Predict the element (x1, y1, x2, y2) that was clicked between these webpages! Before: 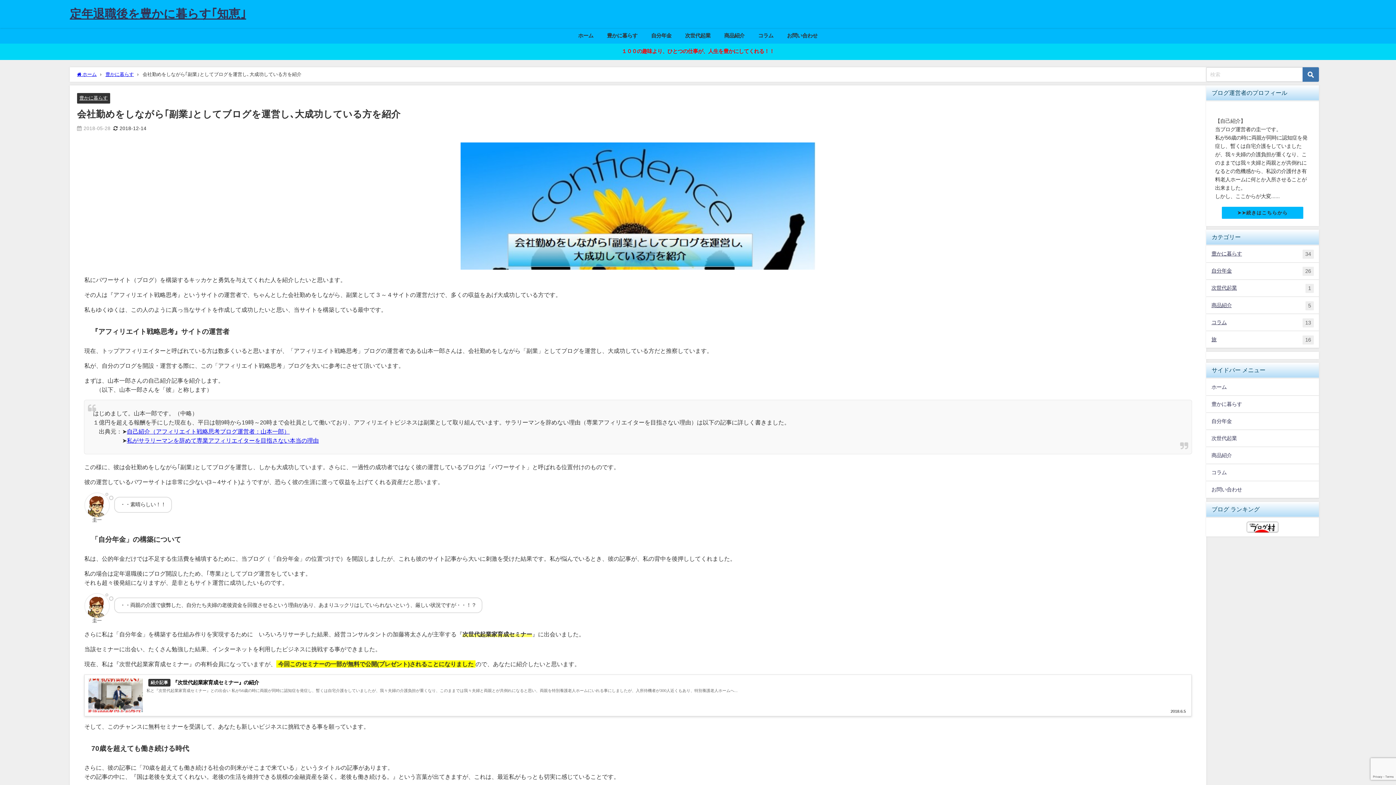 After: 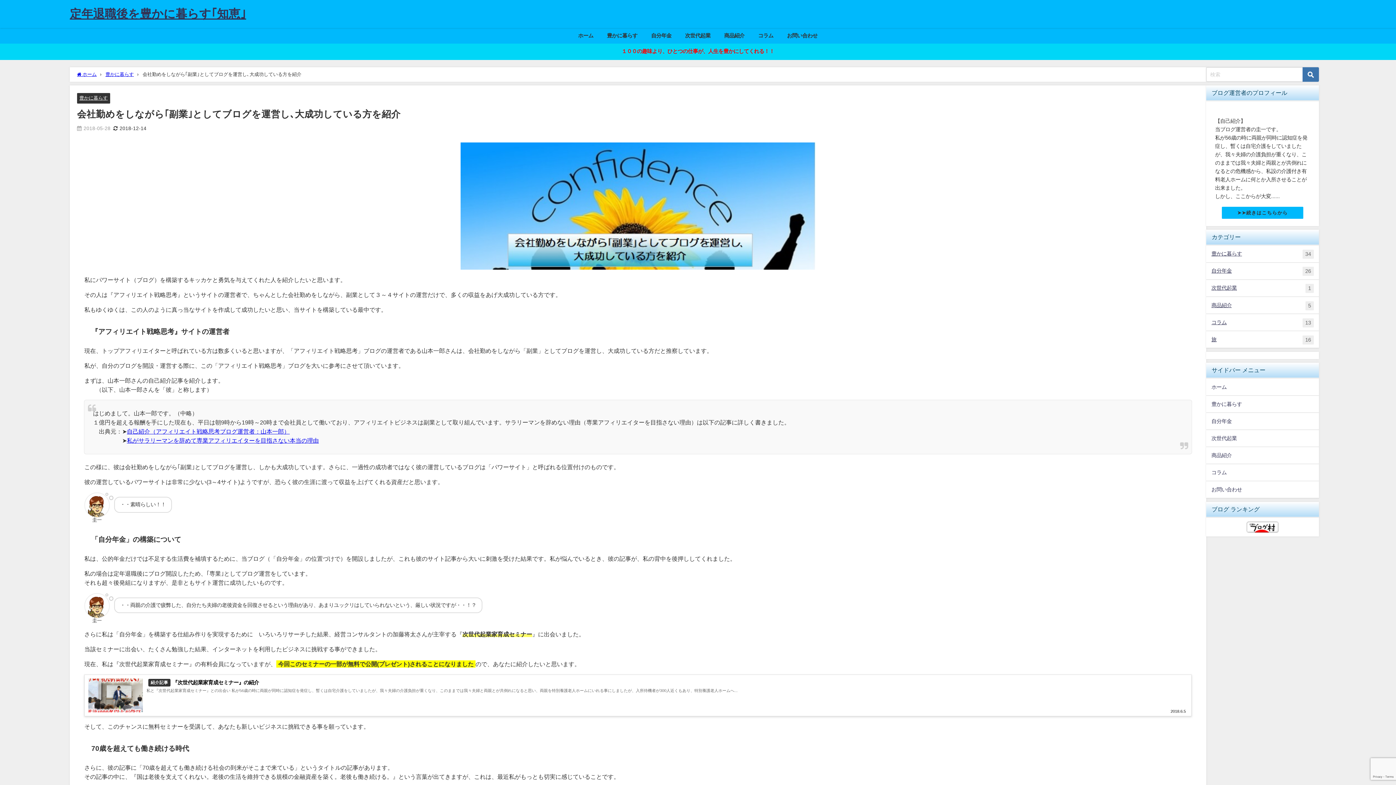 Action: label: 私がサラリーマンを辞めて専業アフィリエイターを目指さない本当の理由 bbox: (126, 437, 318, 443)